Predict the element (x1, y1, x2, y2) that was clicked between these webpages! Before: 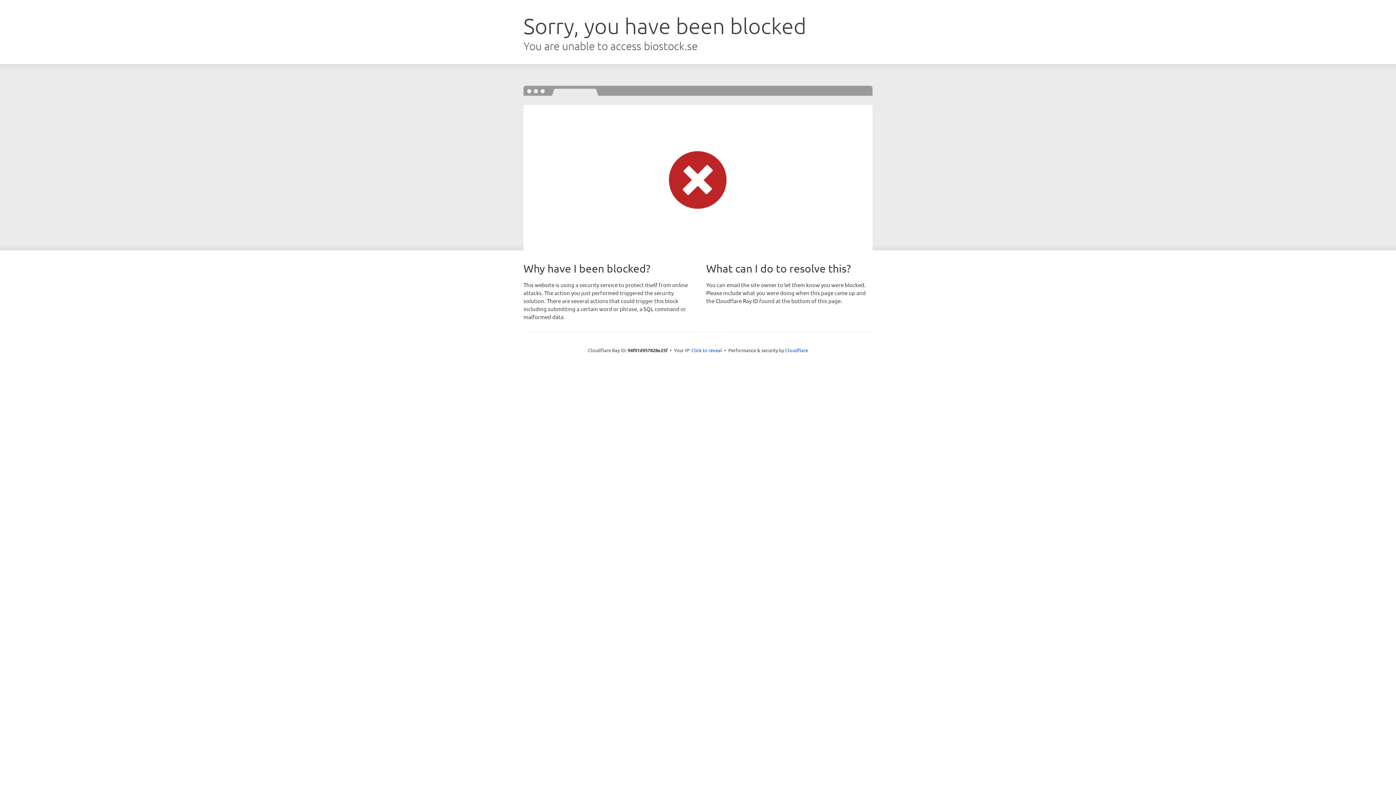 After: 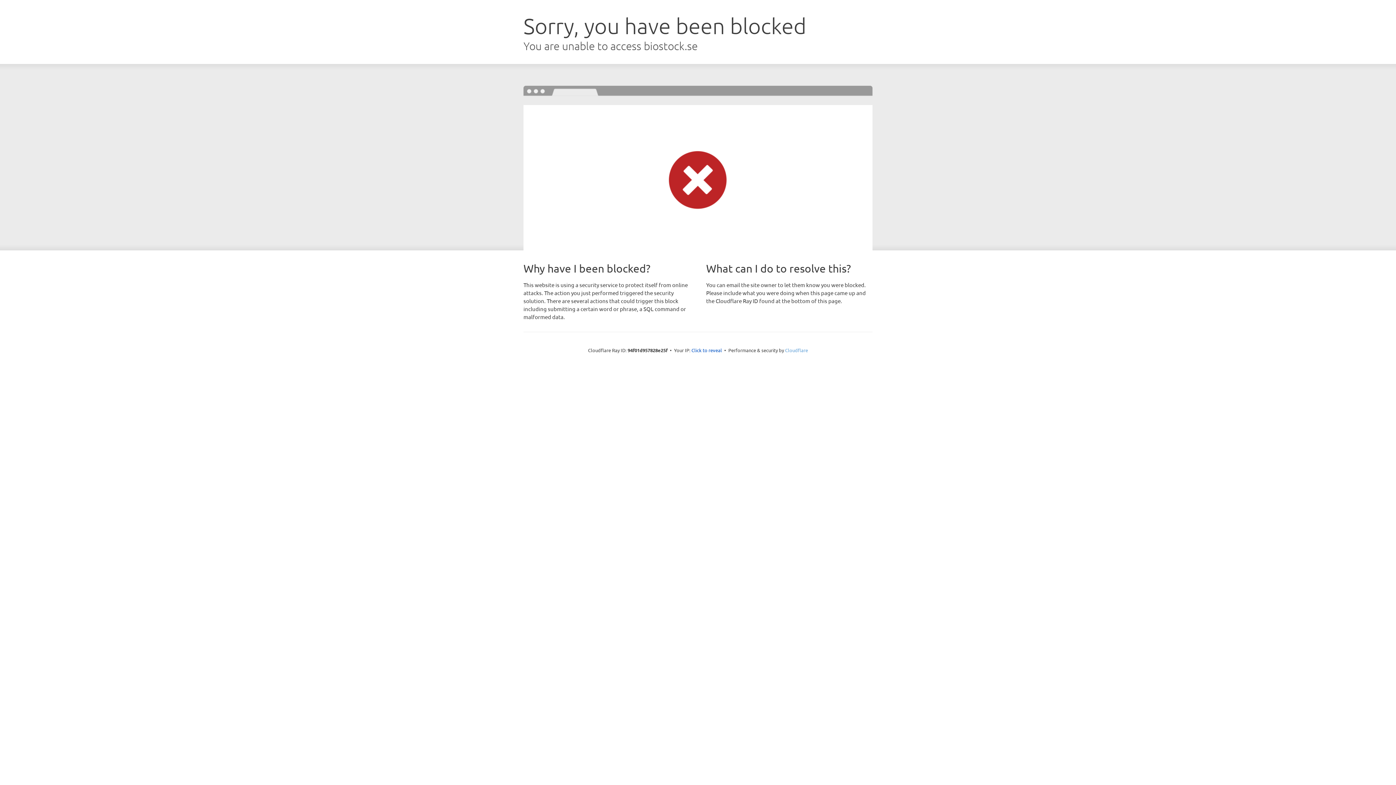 Action: bbox: (785, 347, 808, 353) label: Cloudflare